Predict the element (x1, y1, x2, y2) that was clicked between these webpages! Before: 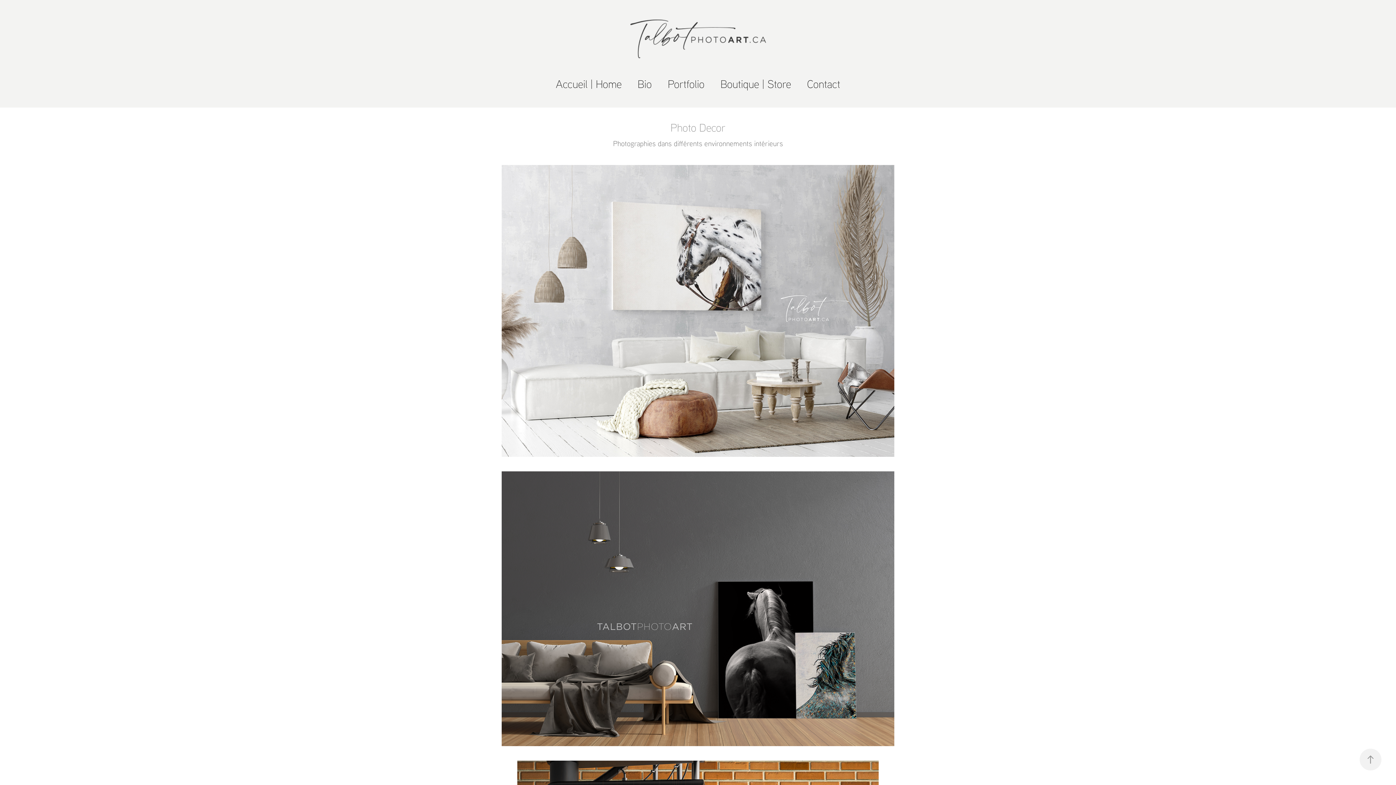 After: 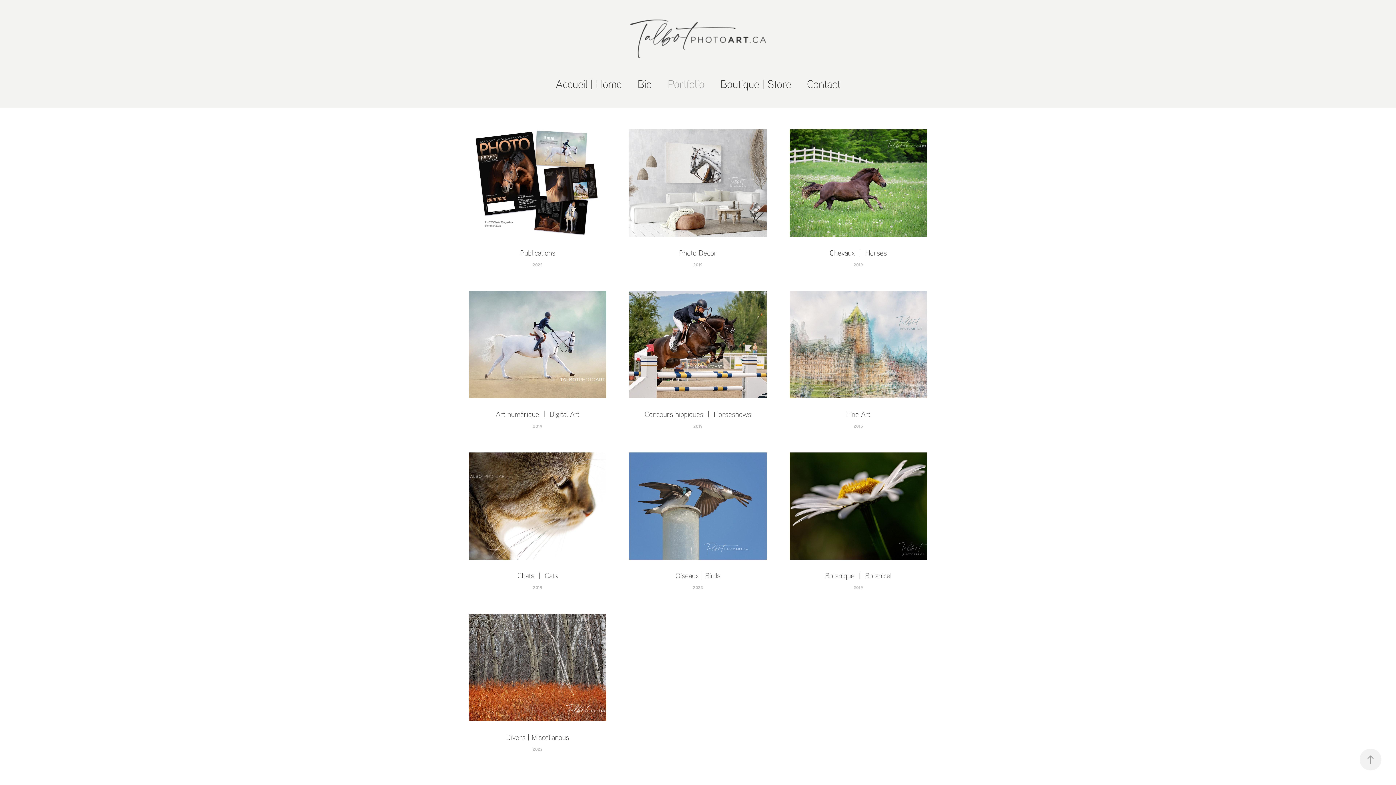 Action: label: Portfolio bbox: (668, 77, 704, 90)